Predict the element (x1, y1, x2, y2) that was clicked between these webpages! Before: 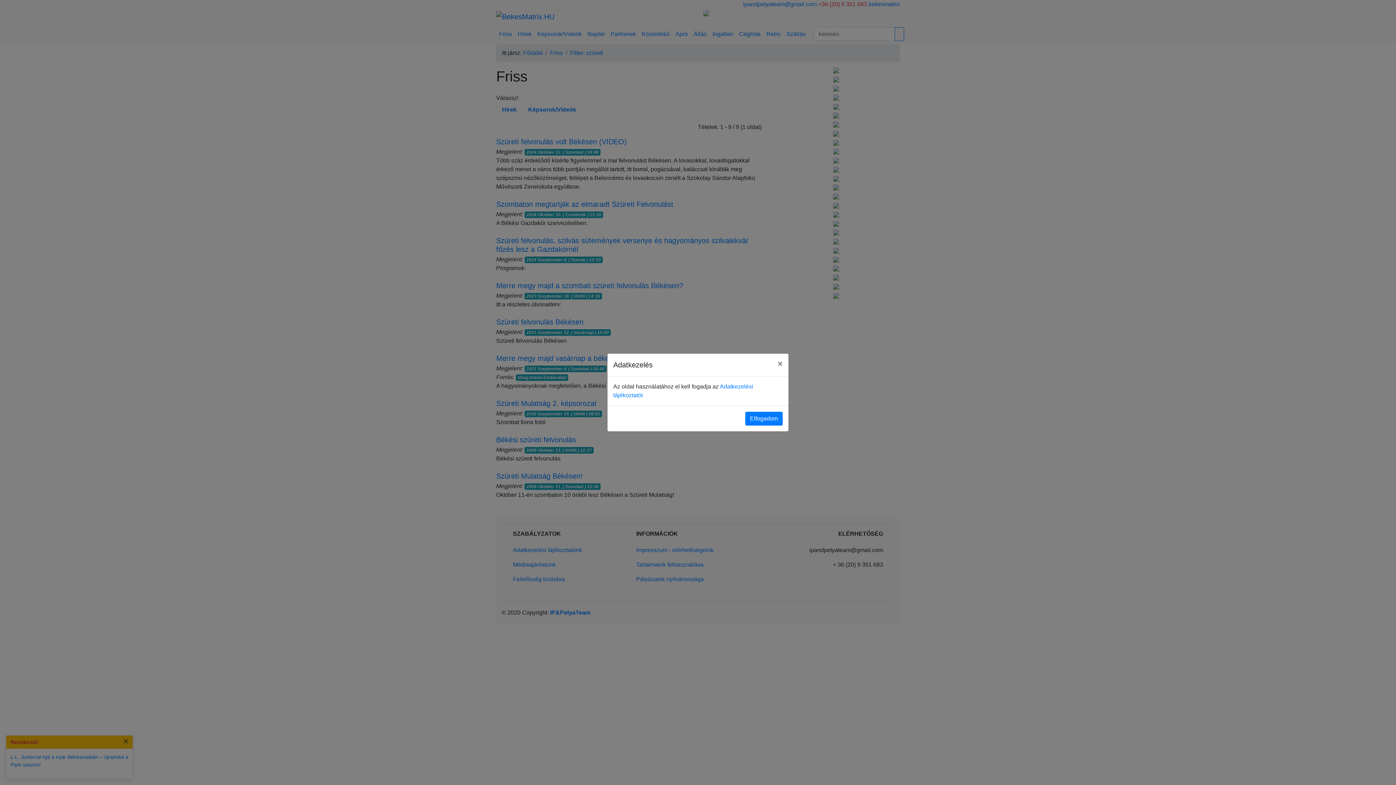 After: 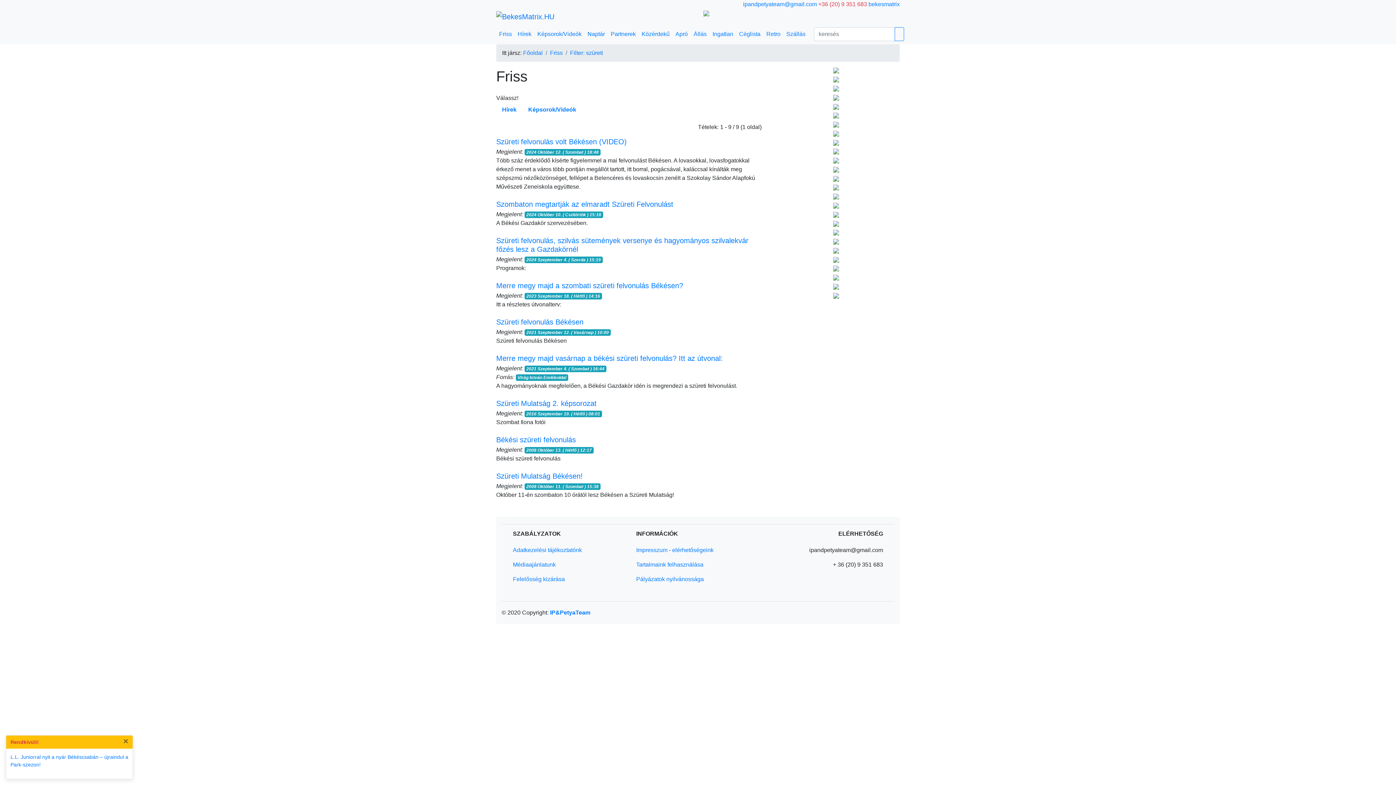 Action: label: Elfogadom bbox: (745, 412, 782, 425)